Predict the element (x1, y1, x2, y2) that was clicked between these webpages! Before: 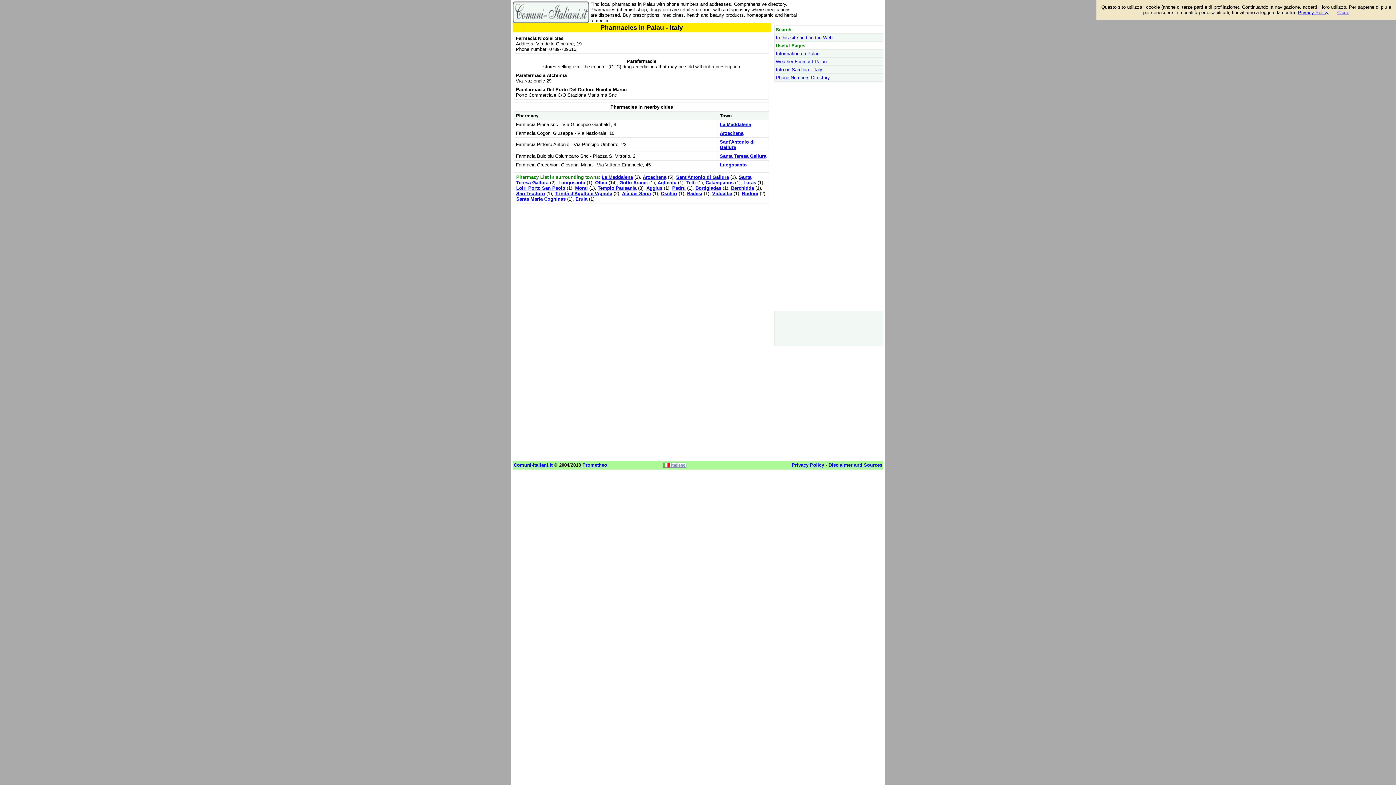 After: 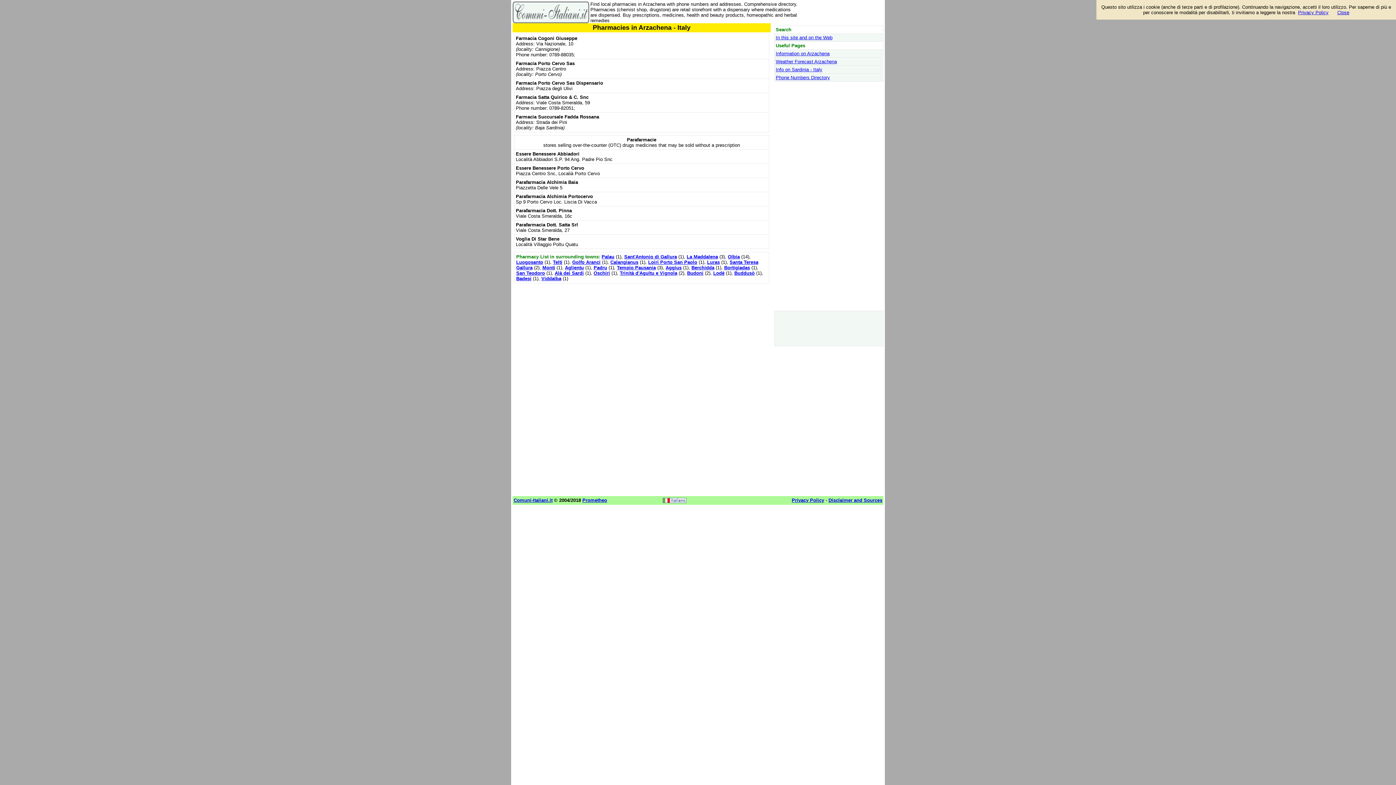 Action: bbox: (720, 130, 743, 136) label: Arzachena